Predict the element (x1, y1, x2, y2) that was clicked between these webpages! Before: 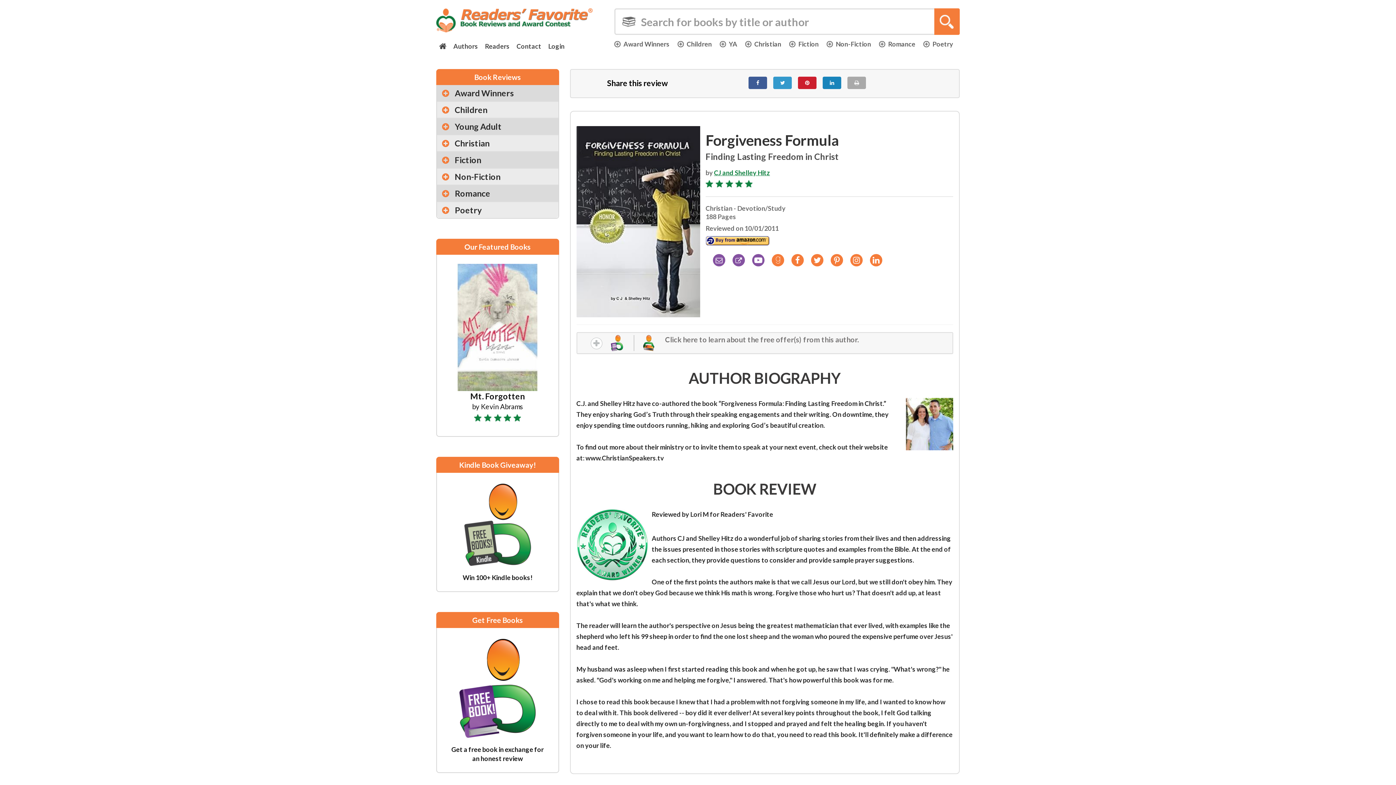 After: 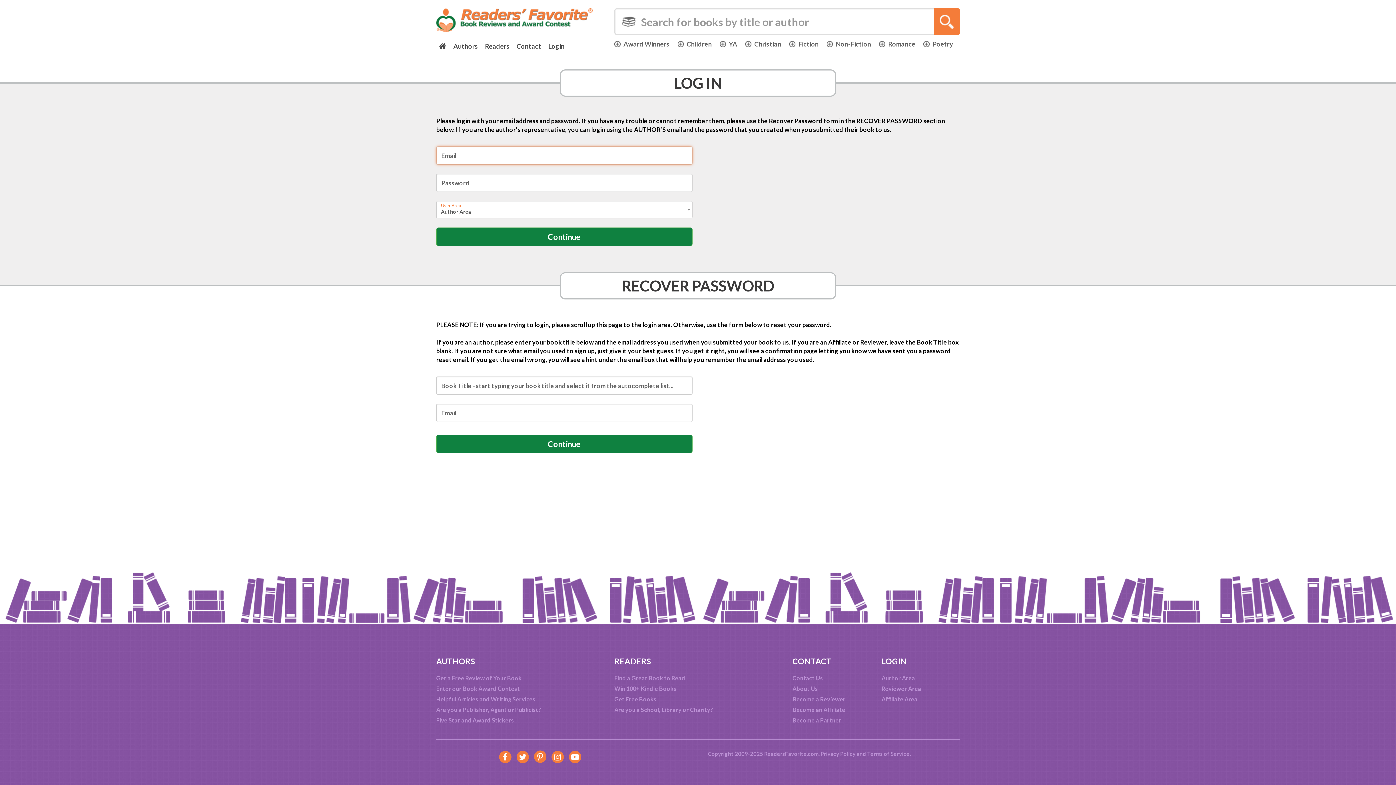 Action: bbox: (545, 40, 567, 51) label: Login